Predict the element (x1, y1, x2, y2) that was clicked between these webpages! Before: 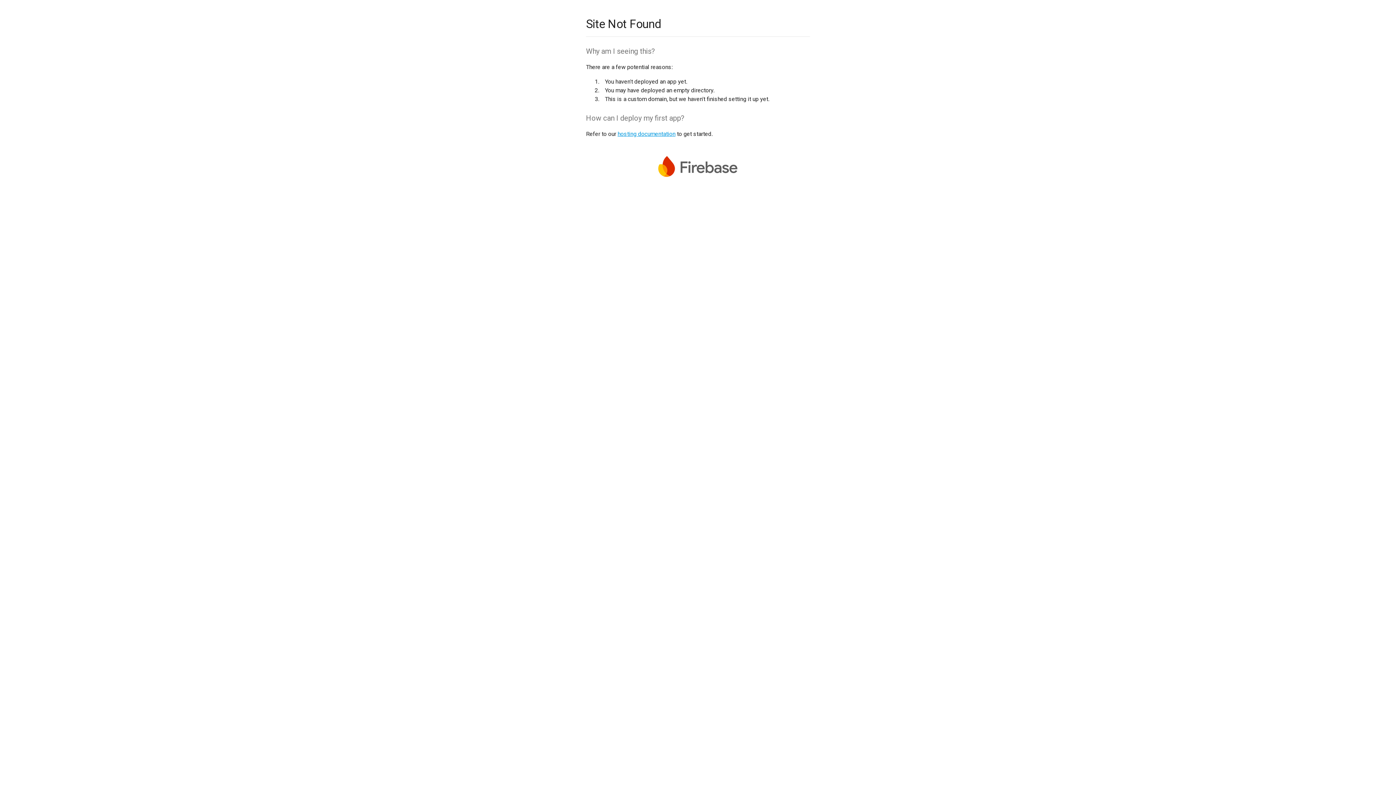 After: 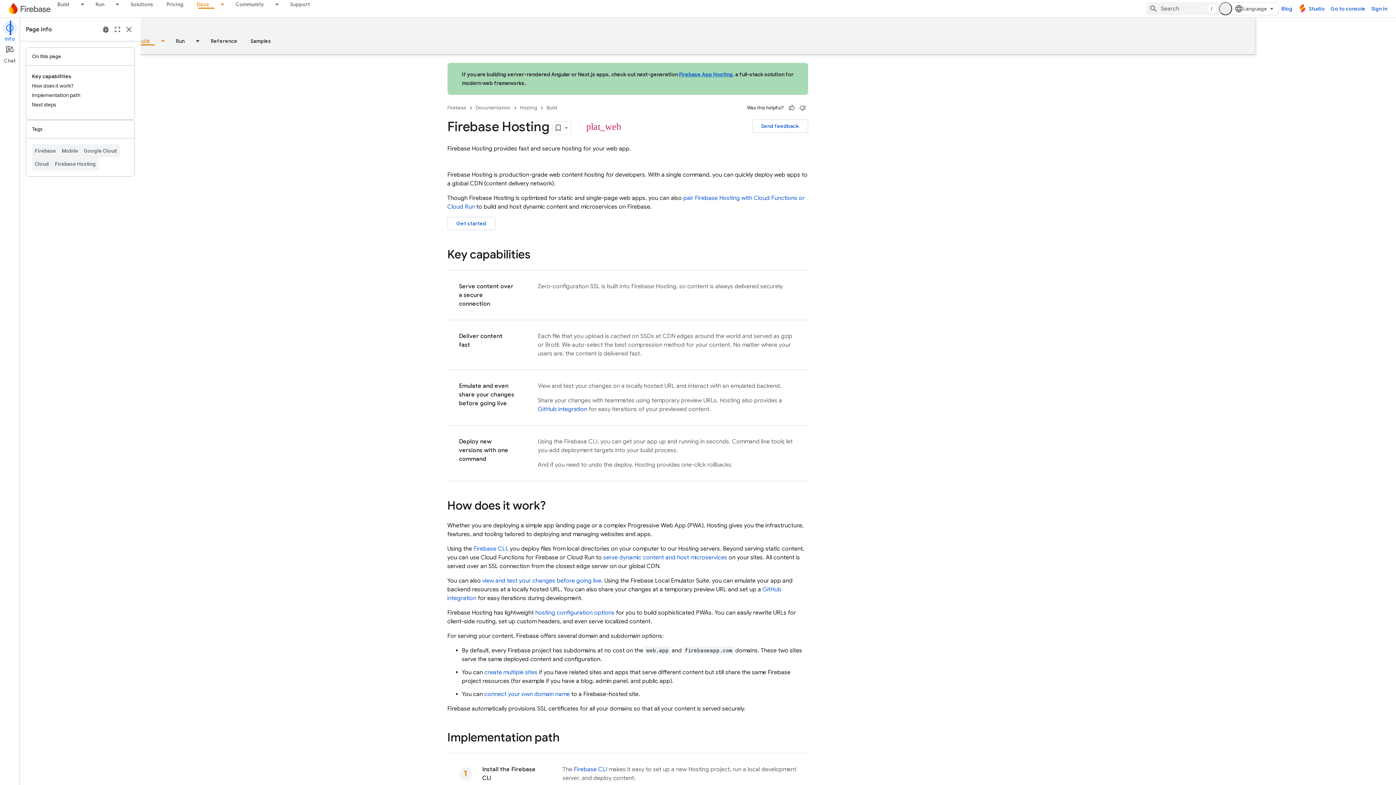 Action: label: hosting documentation bbox: (617, 130, 675, 137)